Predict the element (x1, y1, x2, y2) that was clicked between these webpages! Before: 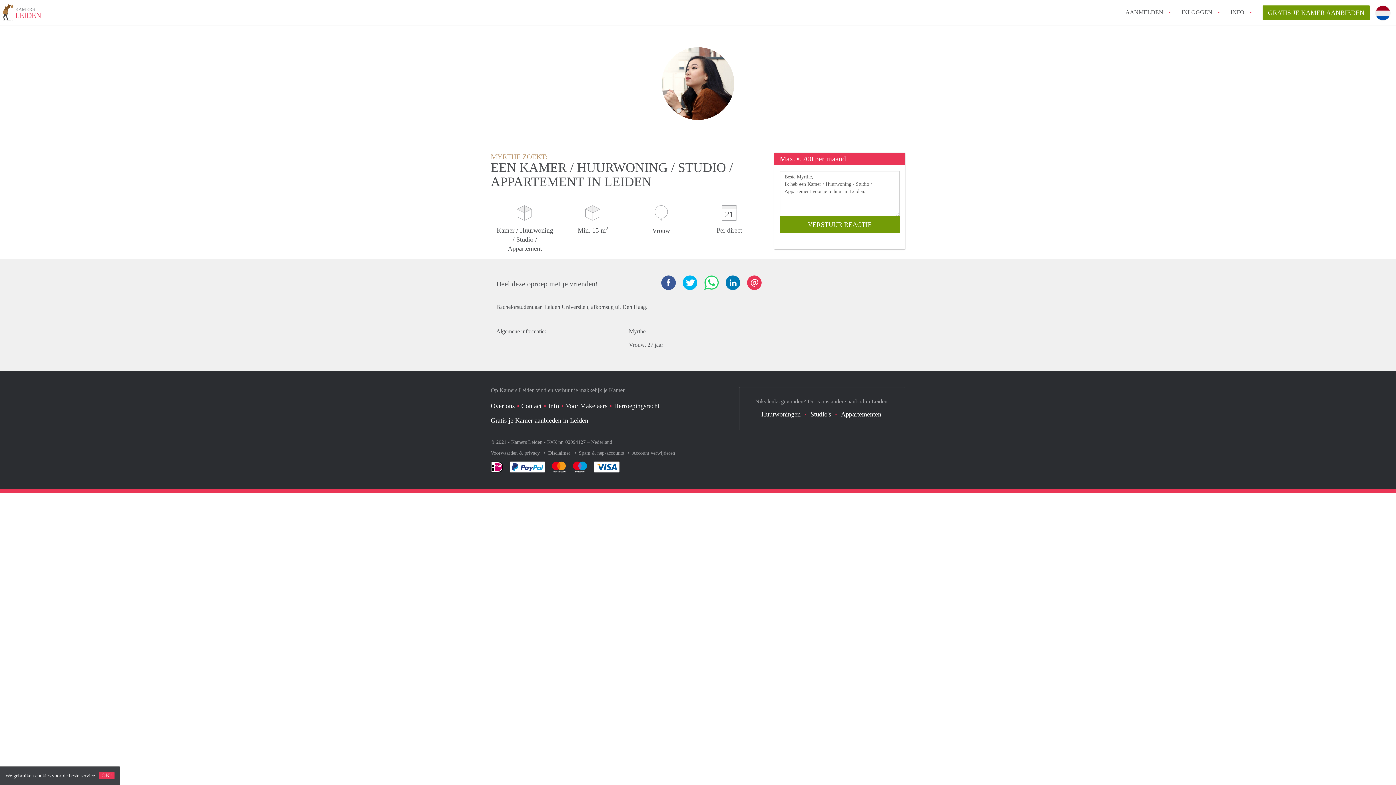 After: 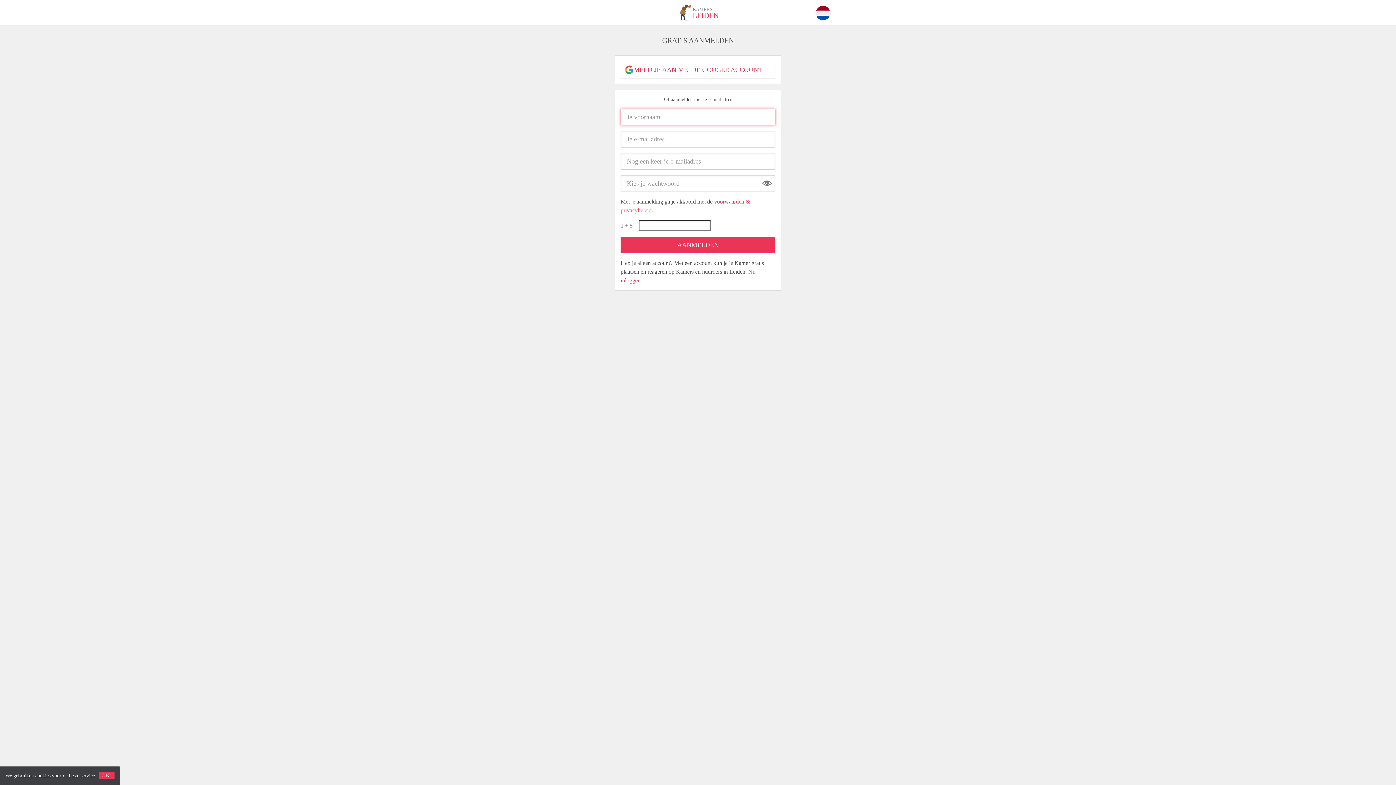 Action: bbox: (1125, 5, 1163, 18) label: AANMELDEN